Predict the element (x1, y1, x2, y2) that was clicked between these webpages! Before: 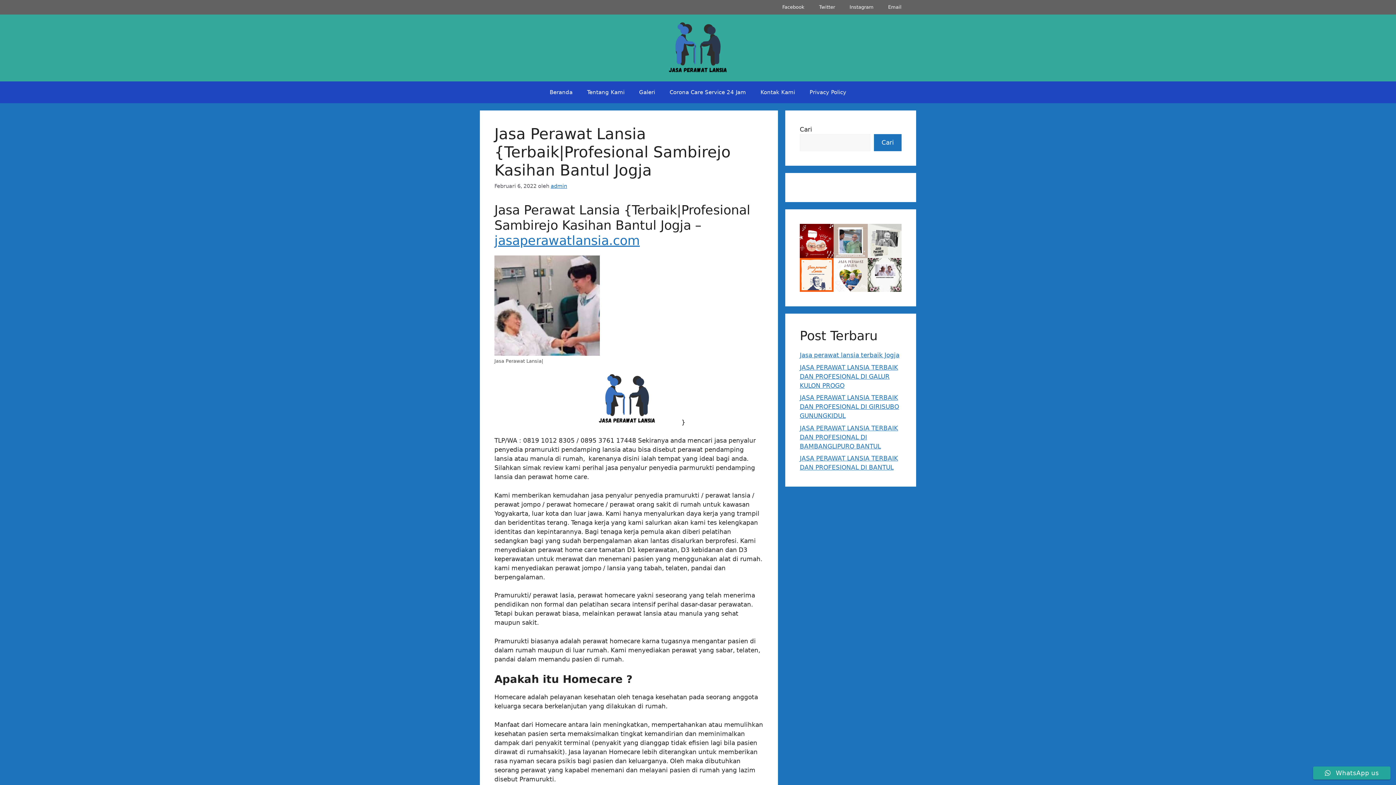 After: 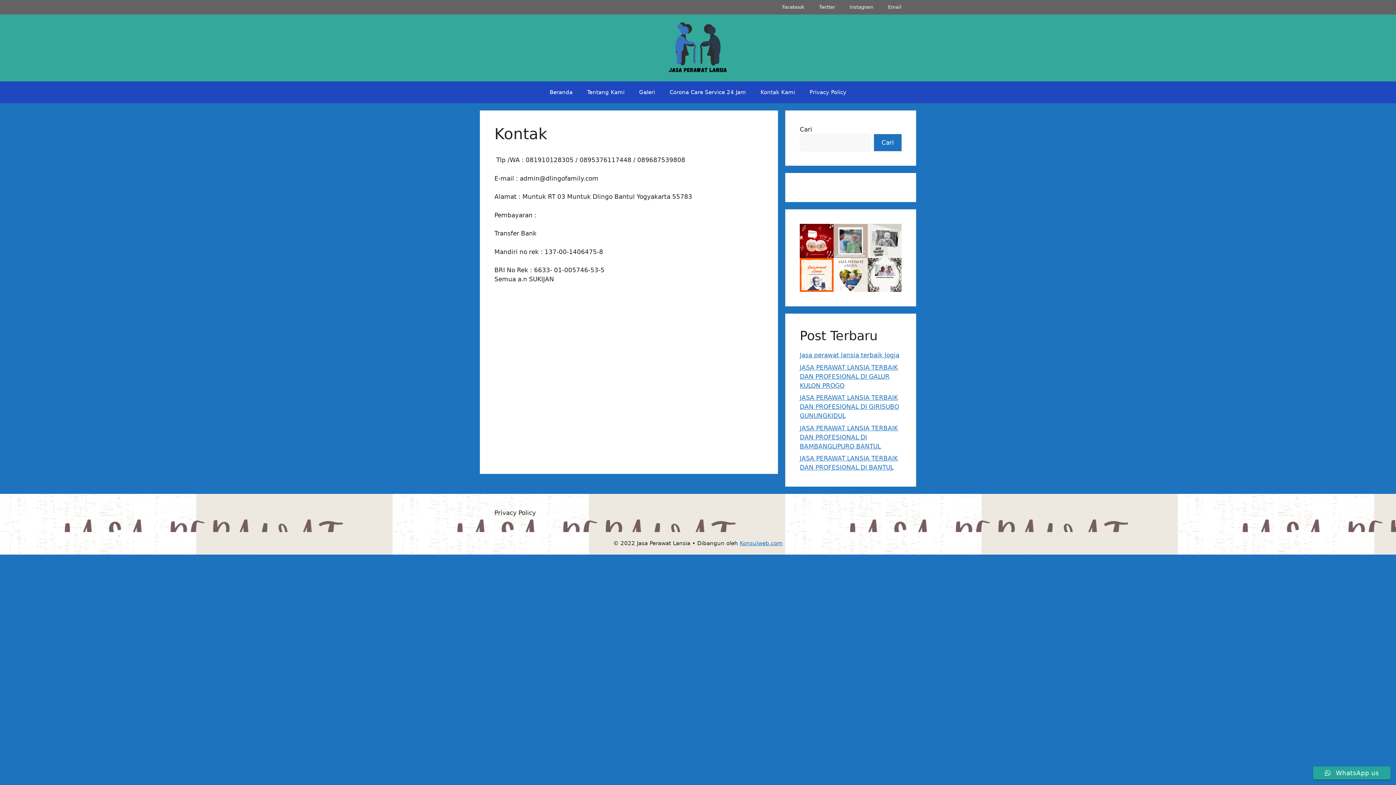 Action: bbox: (753, 81, 802, 103) label: Kontak Kami